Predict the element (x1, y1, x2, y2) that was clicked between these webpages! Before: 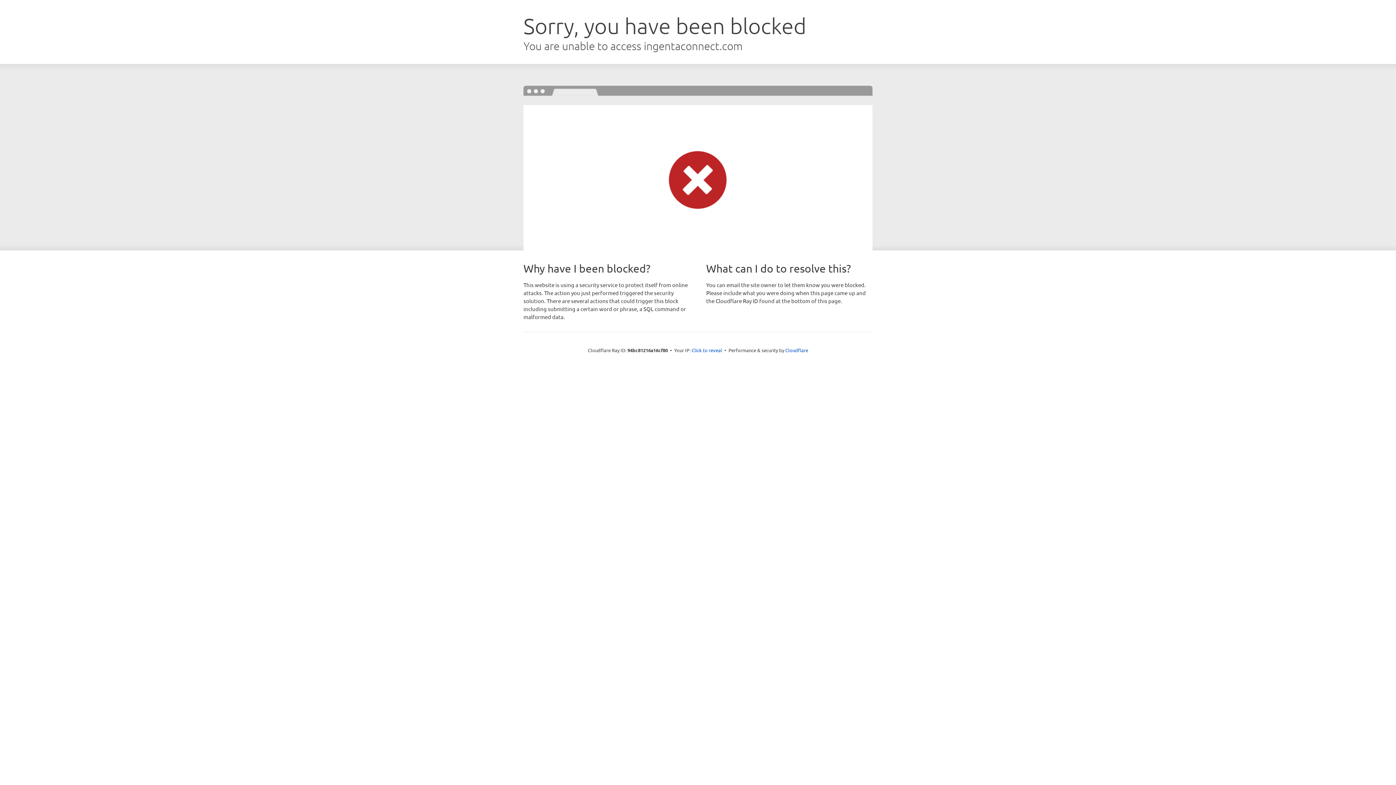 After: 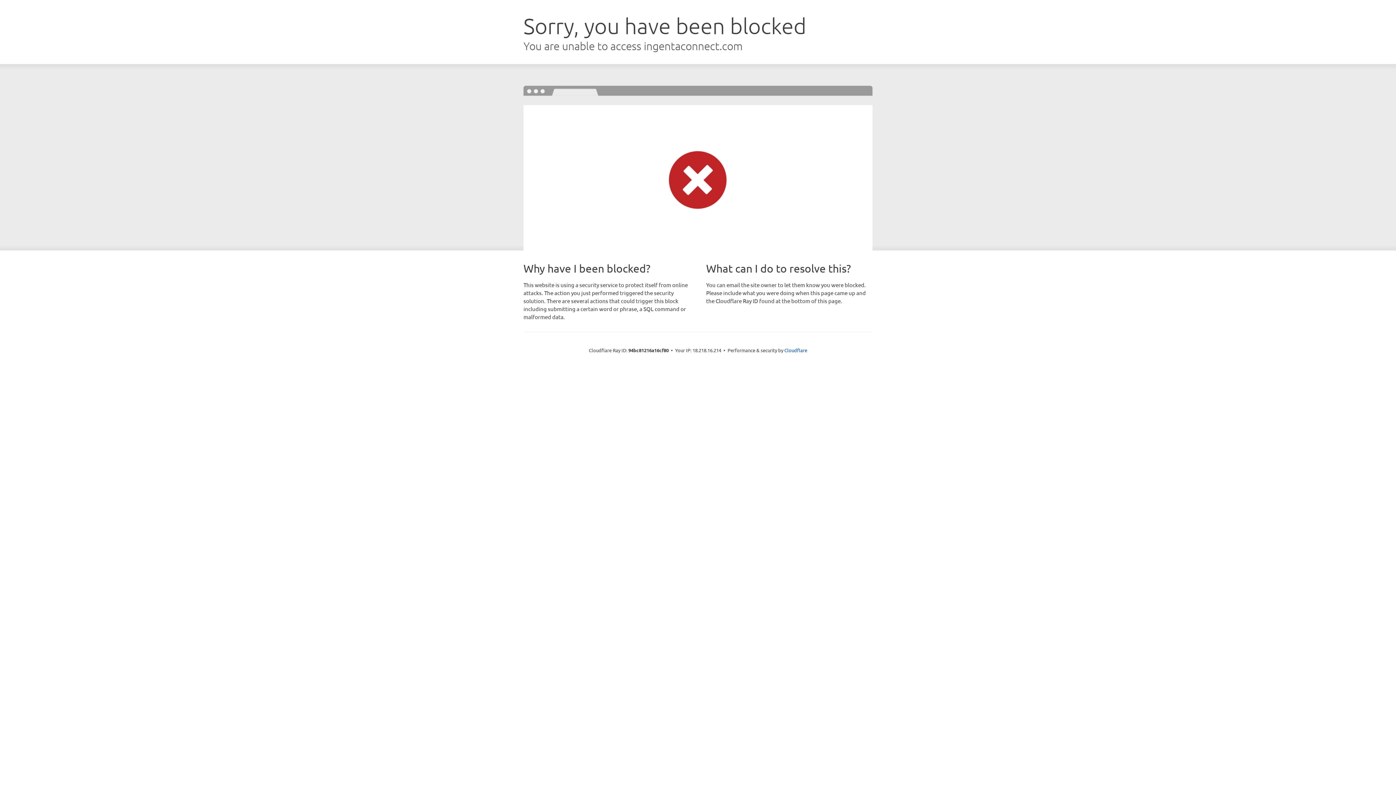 Action: bbox: (691, 346, 722, 353) label: Click to reveal